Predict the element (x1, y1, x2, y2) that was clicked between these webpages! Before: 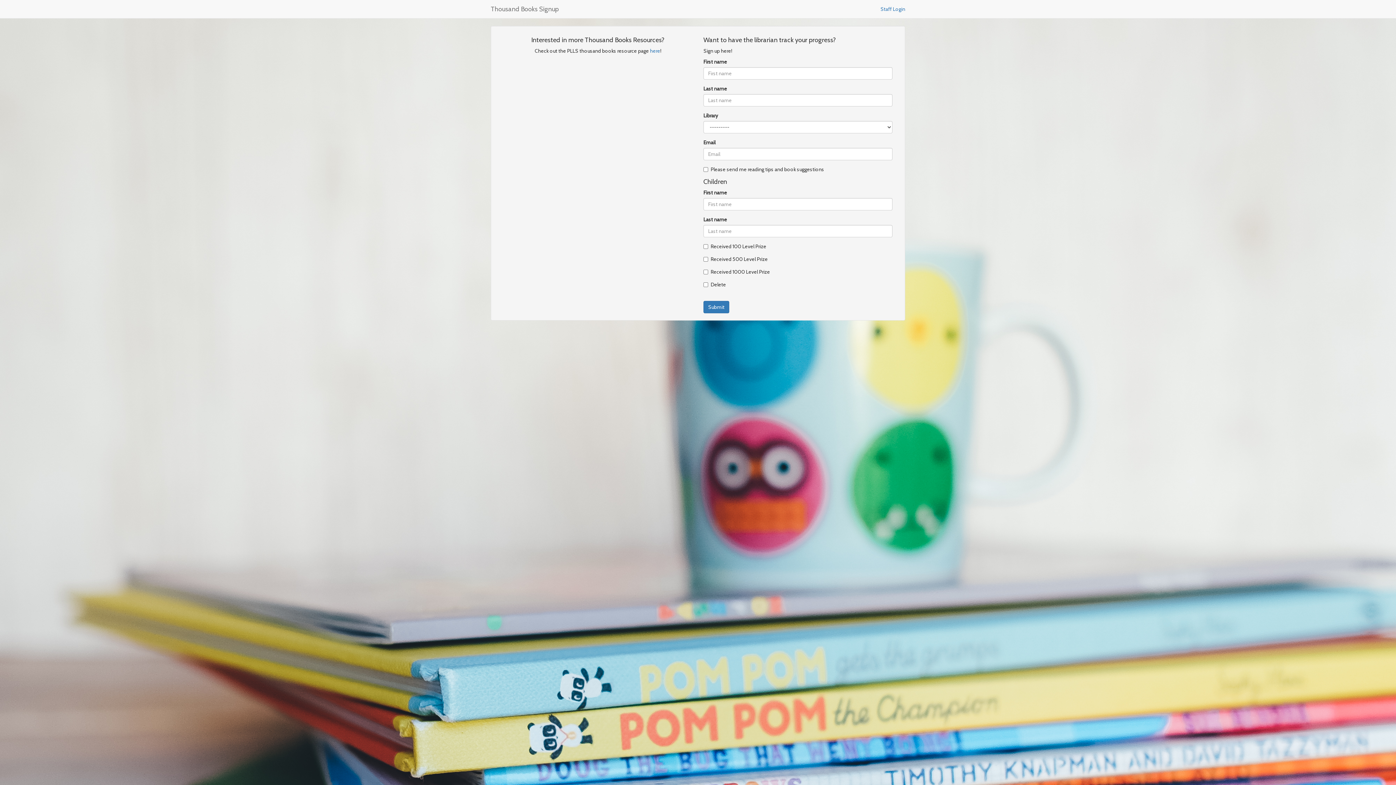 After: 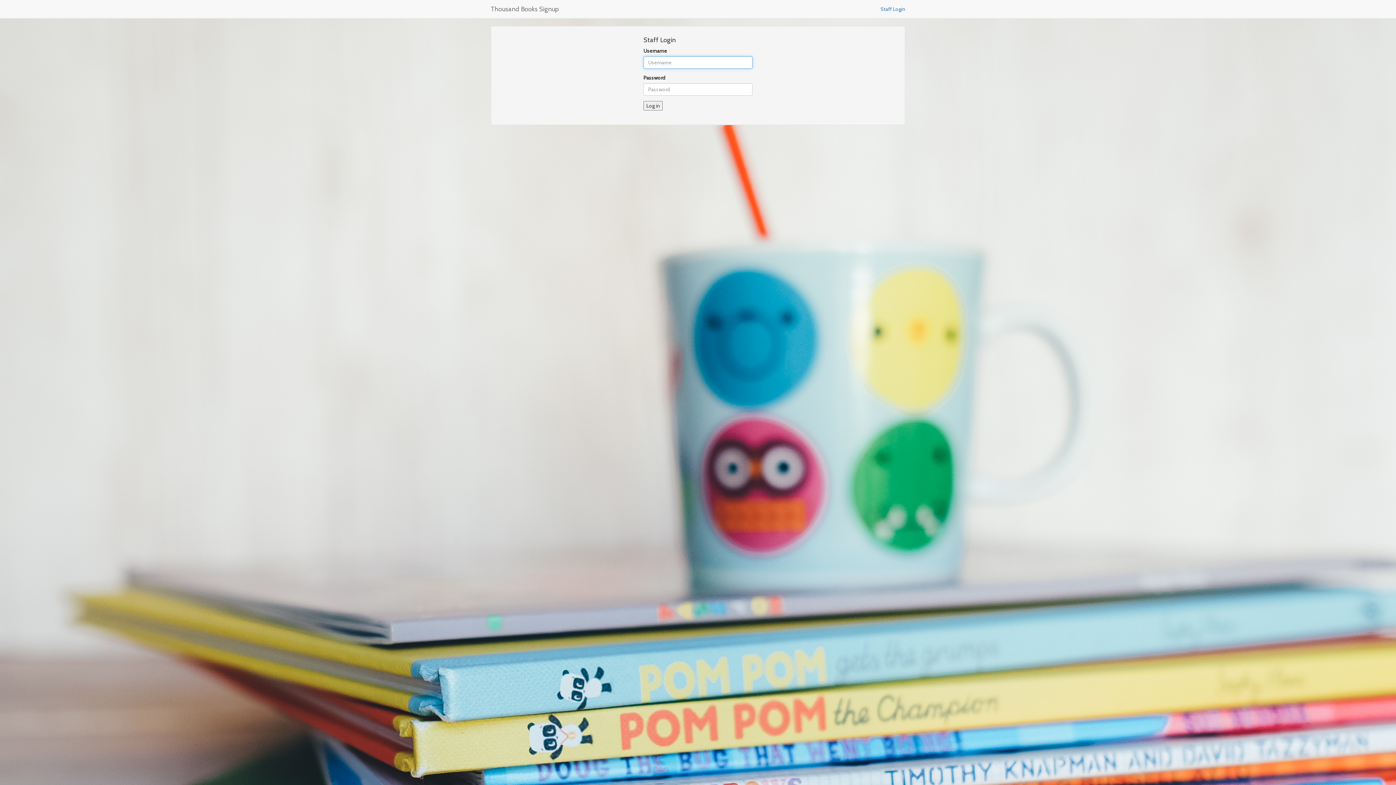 Action: label: Staff Login bbox: (875, 1, 910, 16)